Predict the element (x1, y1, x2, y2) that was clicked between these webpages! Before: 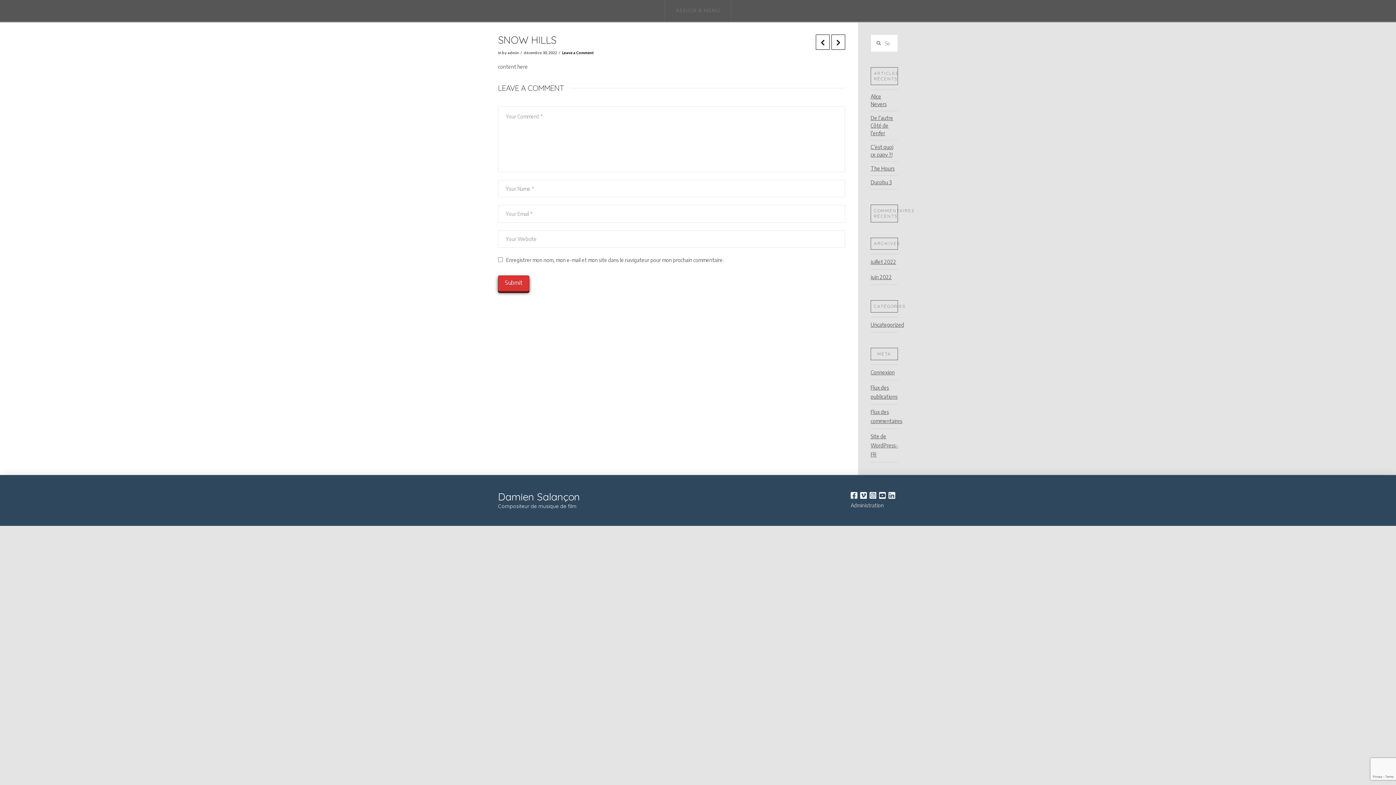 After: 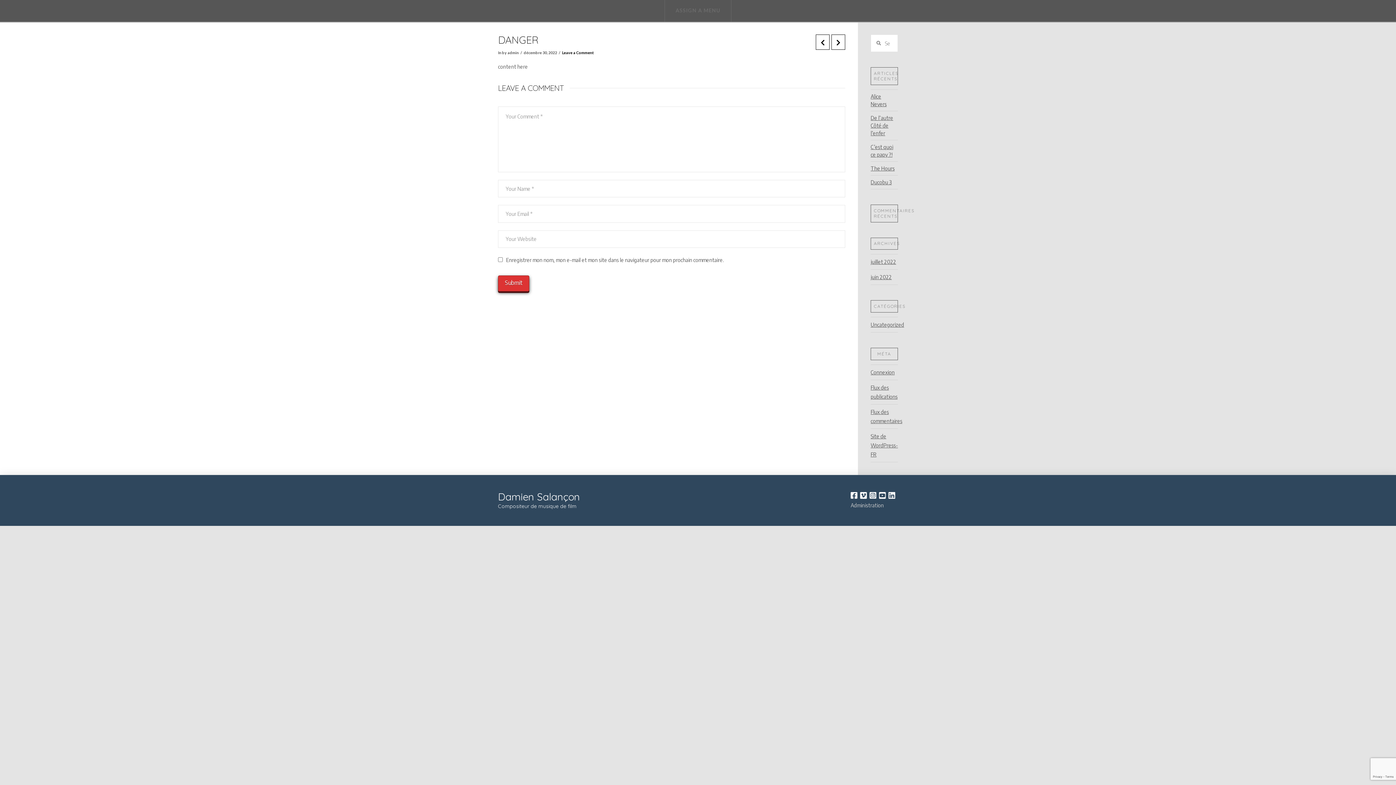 Action: bbox: (816, 34, 829, 49)